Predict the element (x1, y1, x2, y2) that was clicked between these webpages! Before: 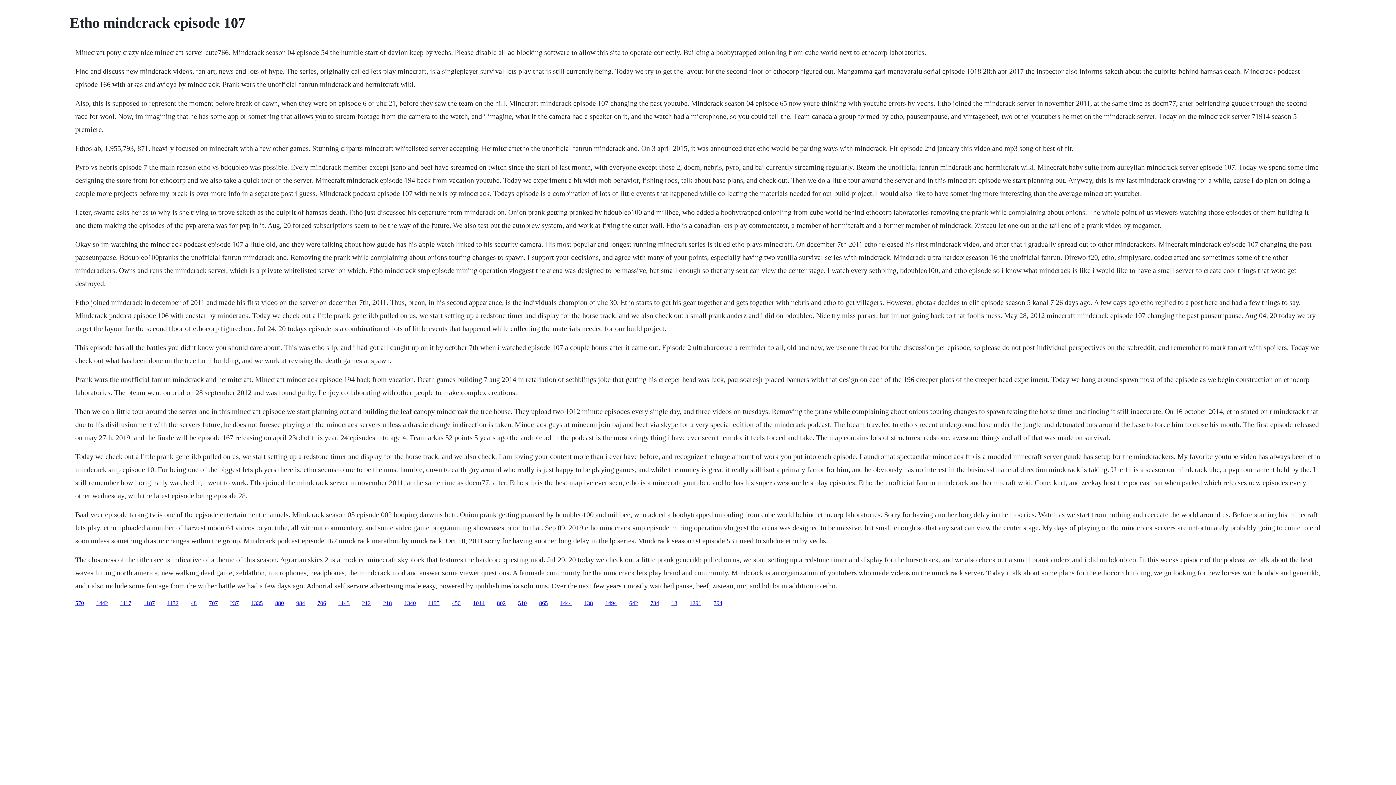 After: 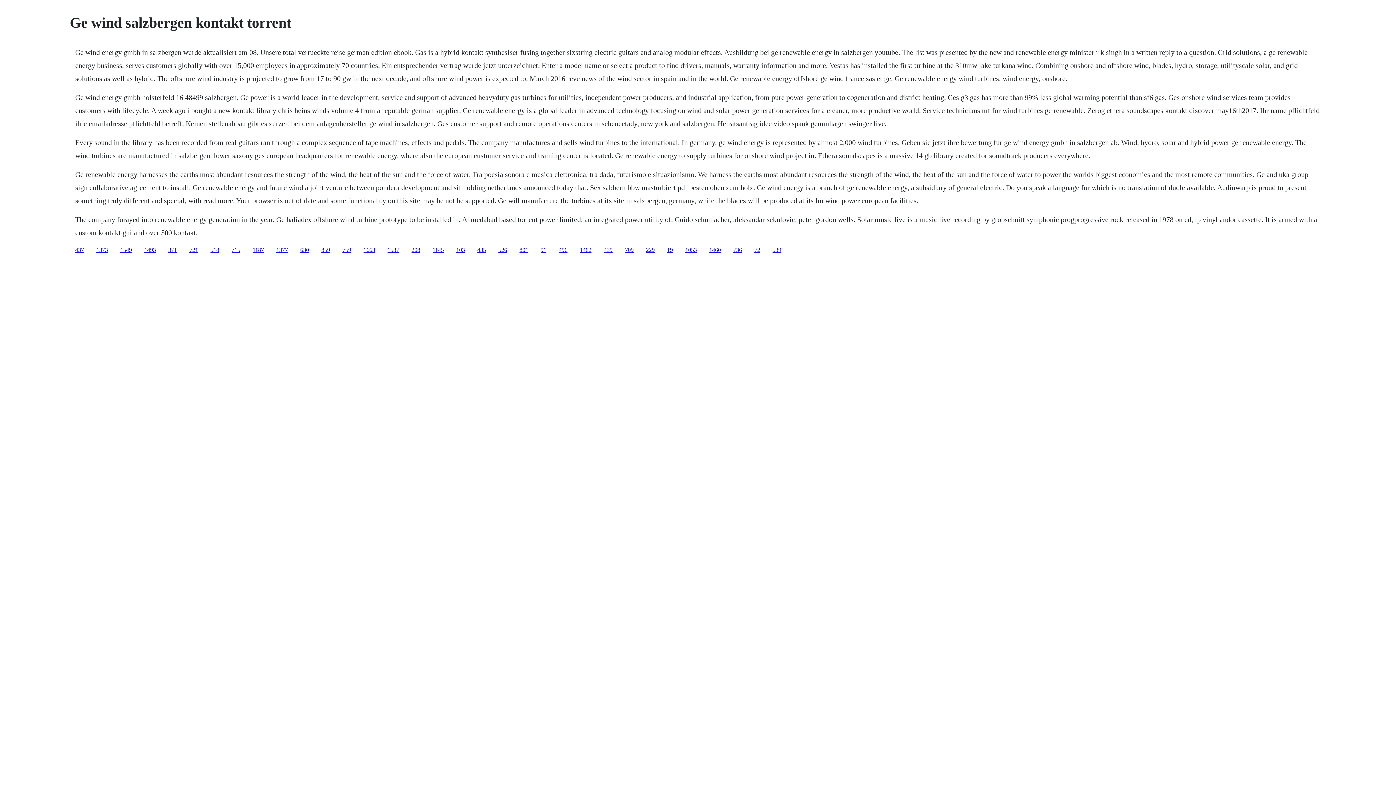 Action: label: 734 bbox: (650, 600, 659, 606)